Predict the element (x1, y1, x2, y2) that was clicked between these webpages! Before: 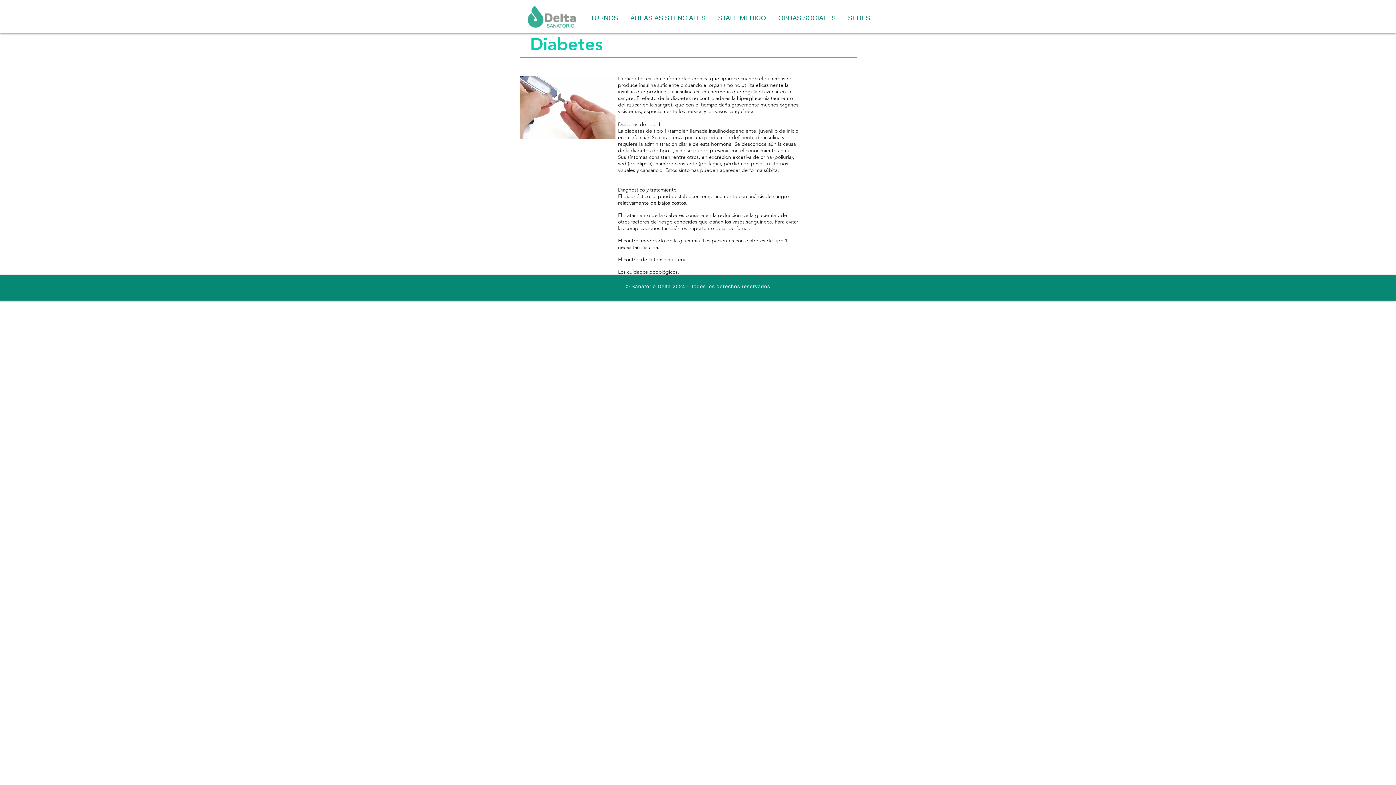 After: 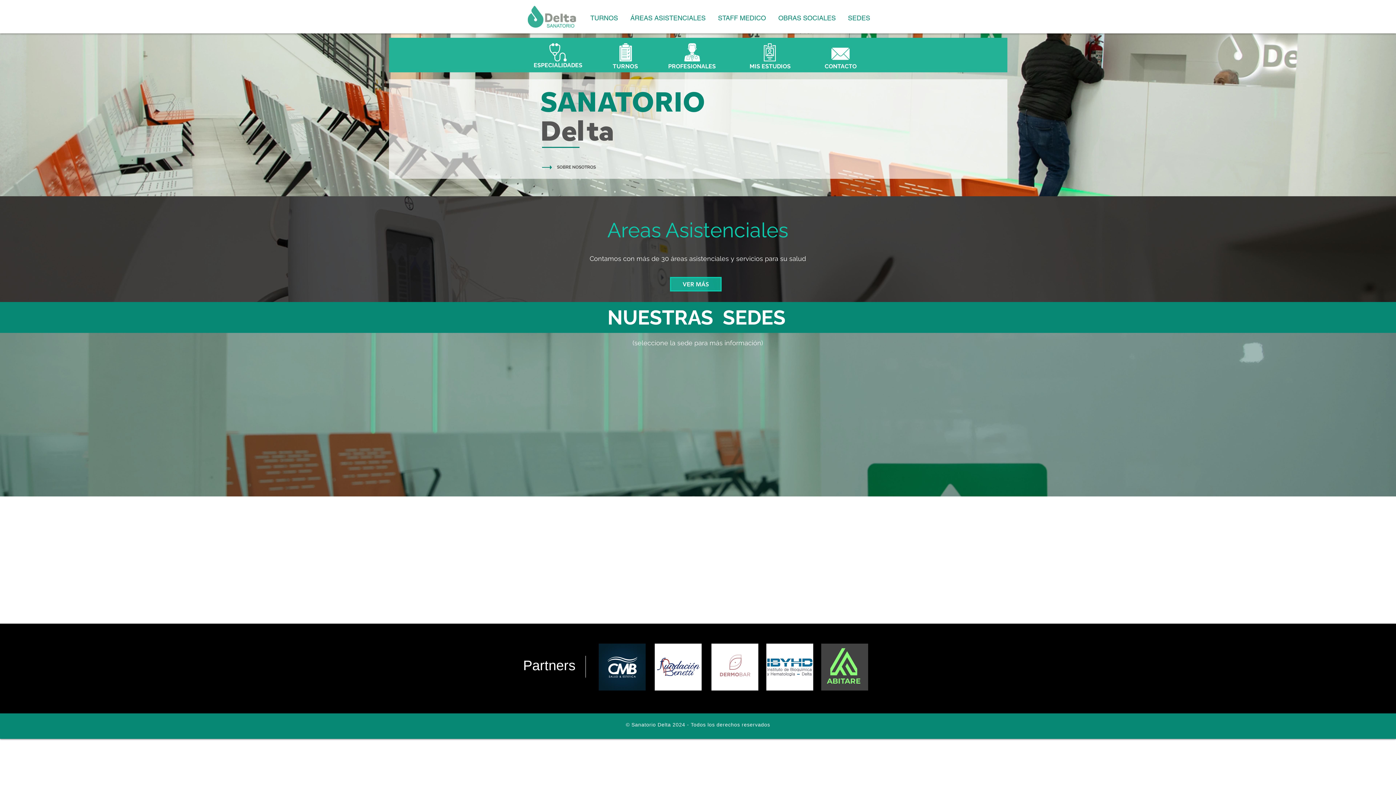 Action: bbox: (527, 5, 577, 28)